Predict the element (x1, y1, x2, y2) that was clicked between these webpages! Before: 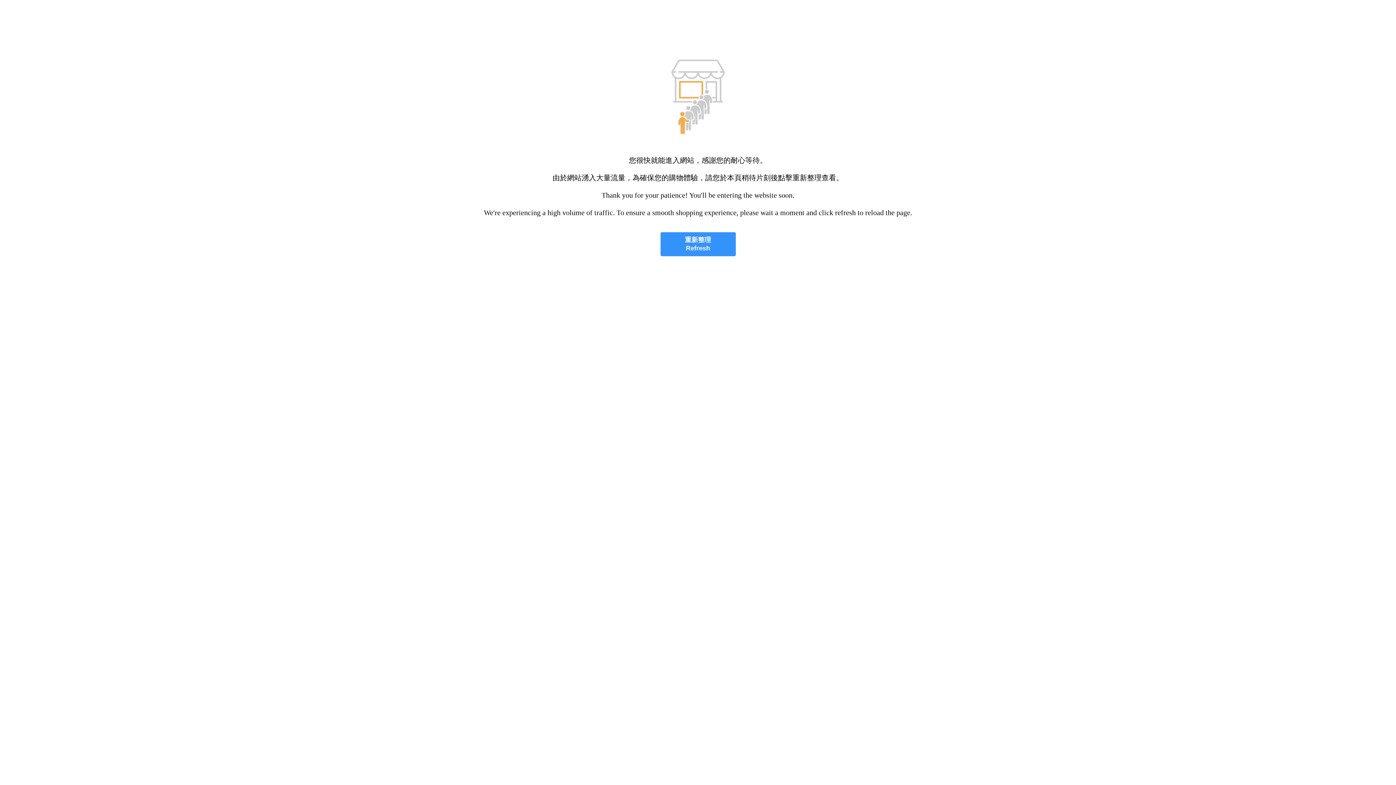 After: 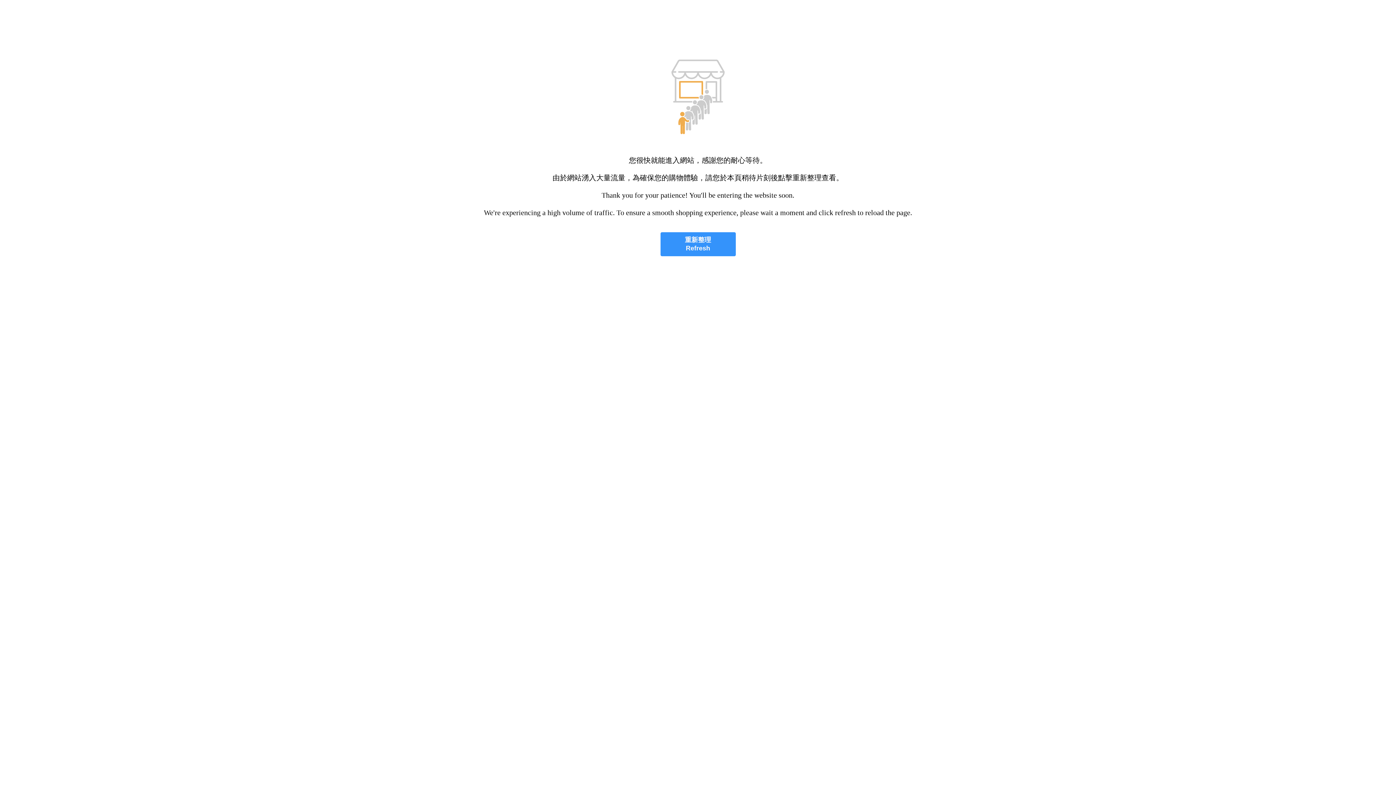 Action: bbox: (660, 232, 735, 256) label: 重新整理
Refresh